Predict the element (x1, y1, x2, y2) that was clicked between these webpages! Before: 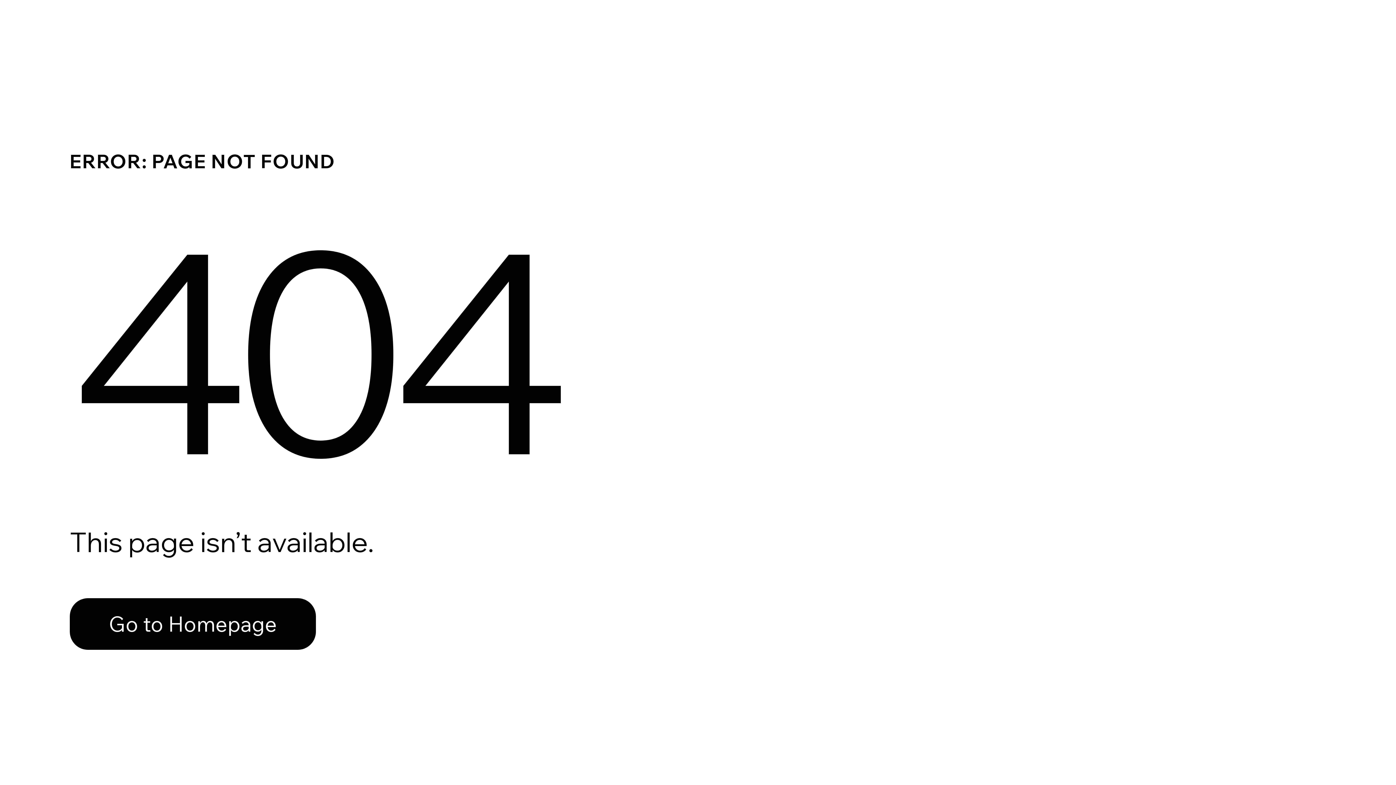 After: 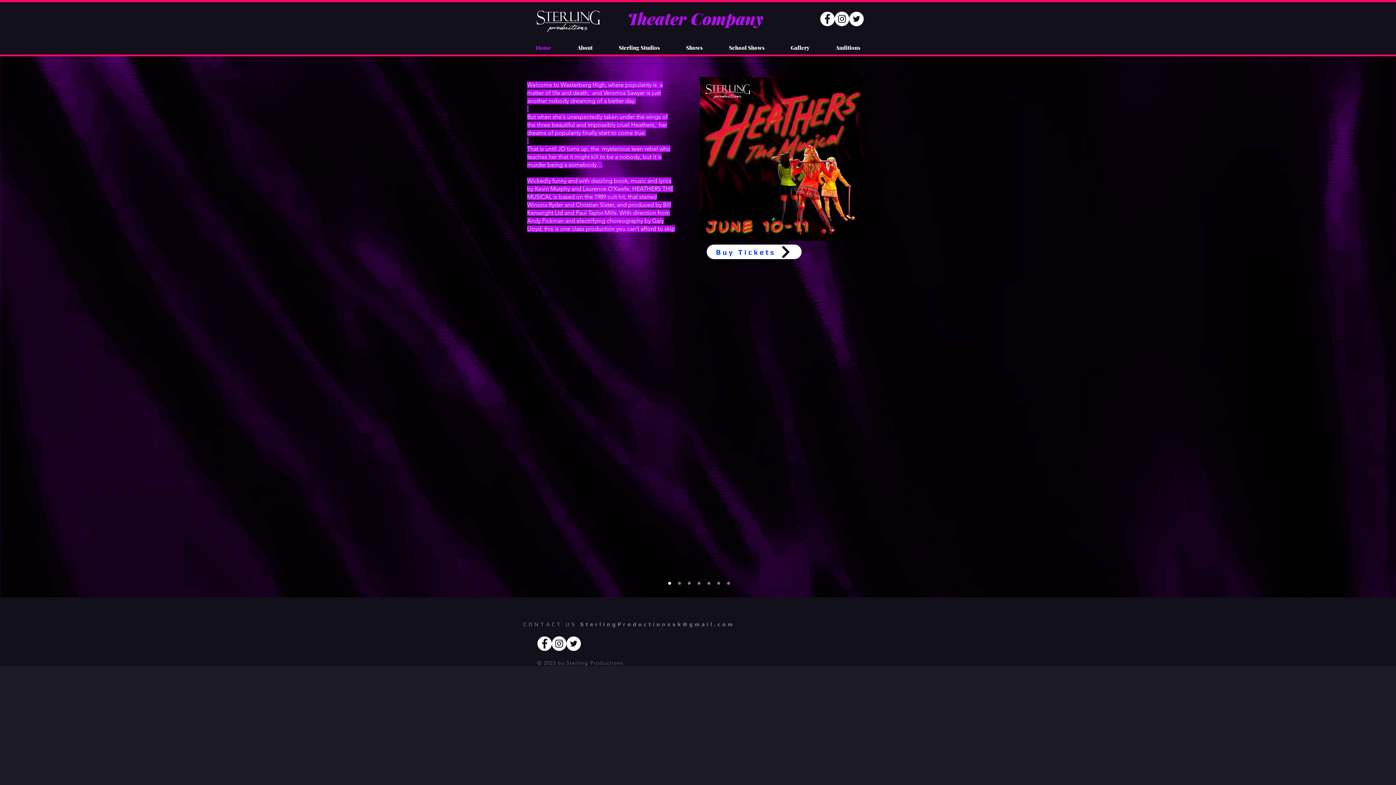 Action: label: Go to Homepage bbox: (69, 582, 768, 659)